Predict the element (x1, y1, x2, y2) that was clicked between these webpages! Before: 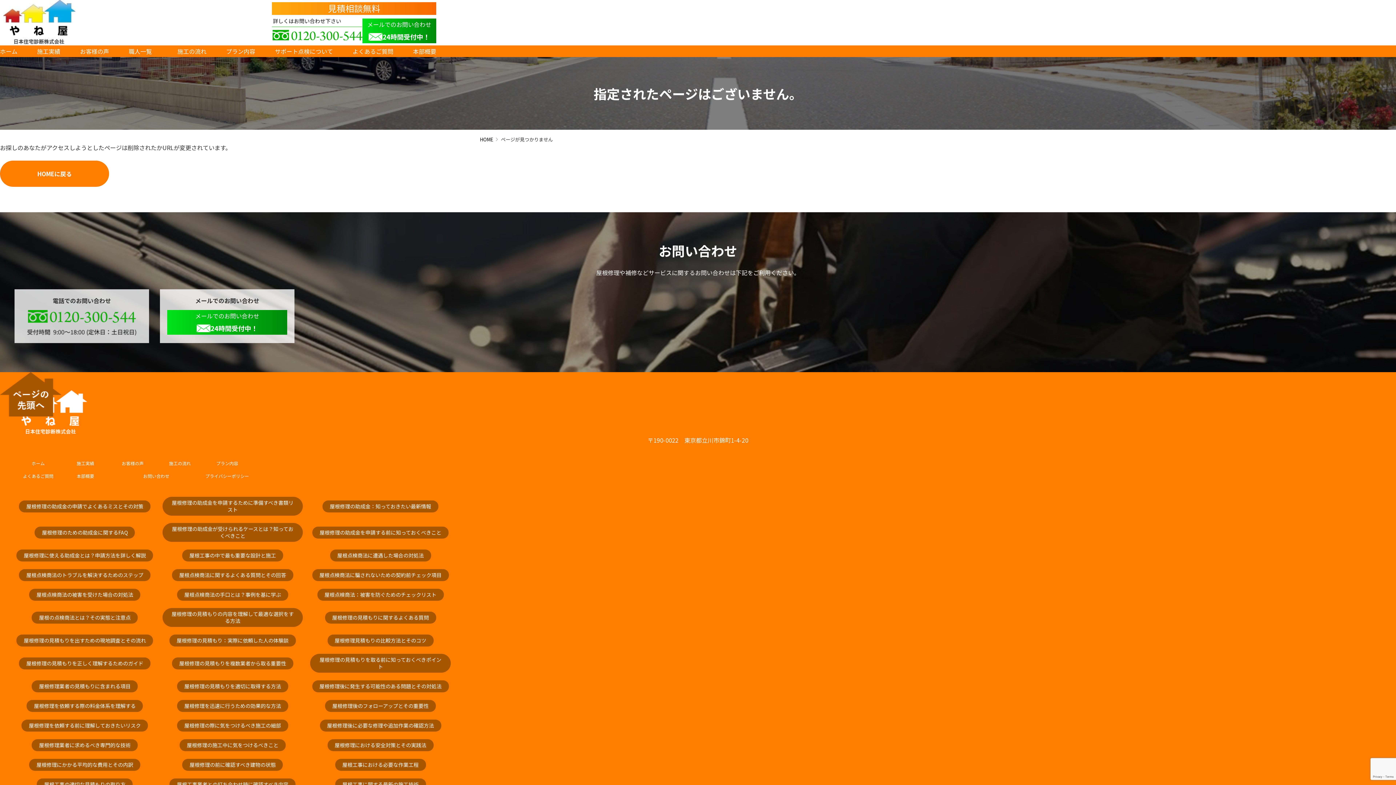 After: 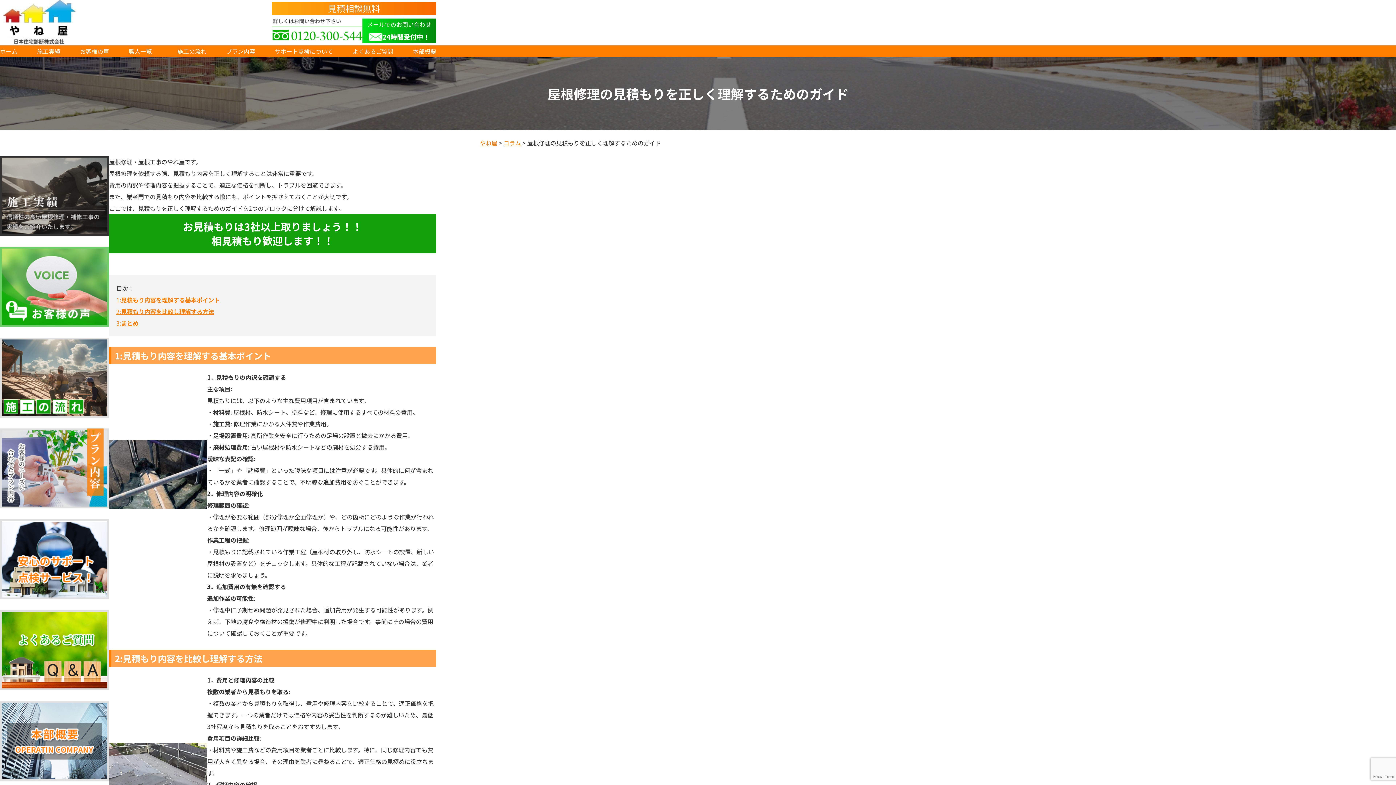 Action: bbox: (19, 657, 150, 669) label: 屋根修理の見積もりを正しく理解するためのガイド